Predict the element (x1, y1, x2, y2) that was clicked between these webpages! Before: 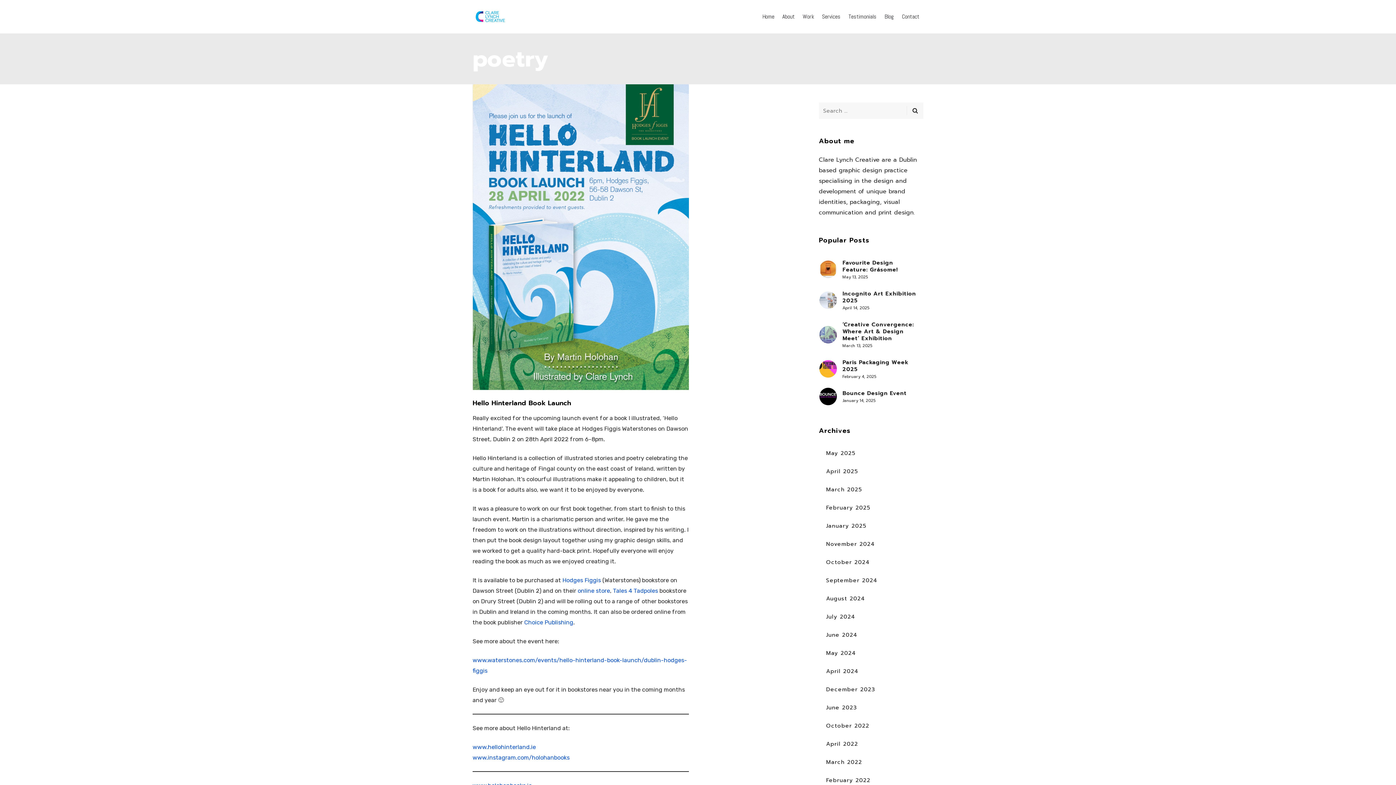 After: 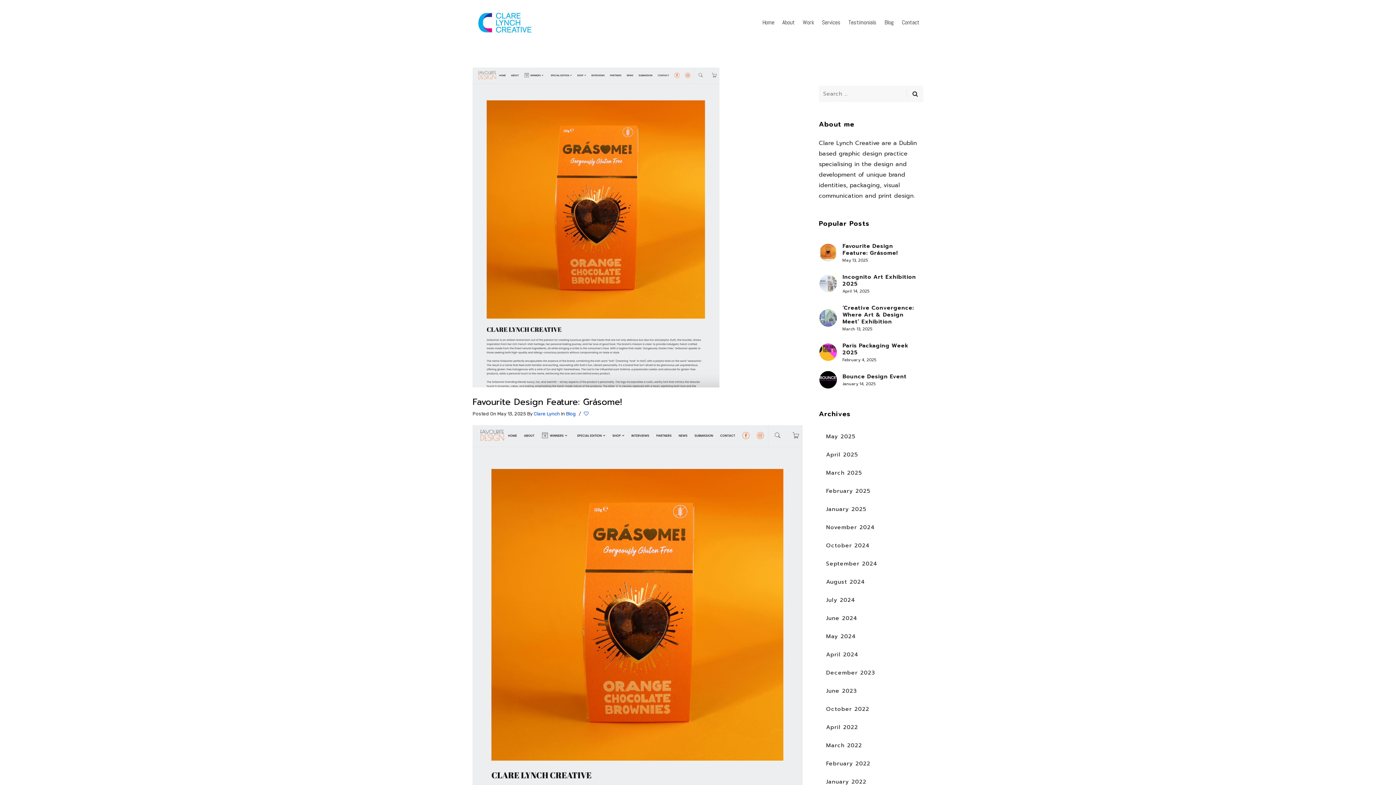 Action: bbox: (819, 260, 837, 278)